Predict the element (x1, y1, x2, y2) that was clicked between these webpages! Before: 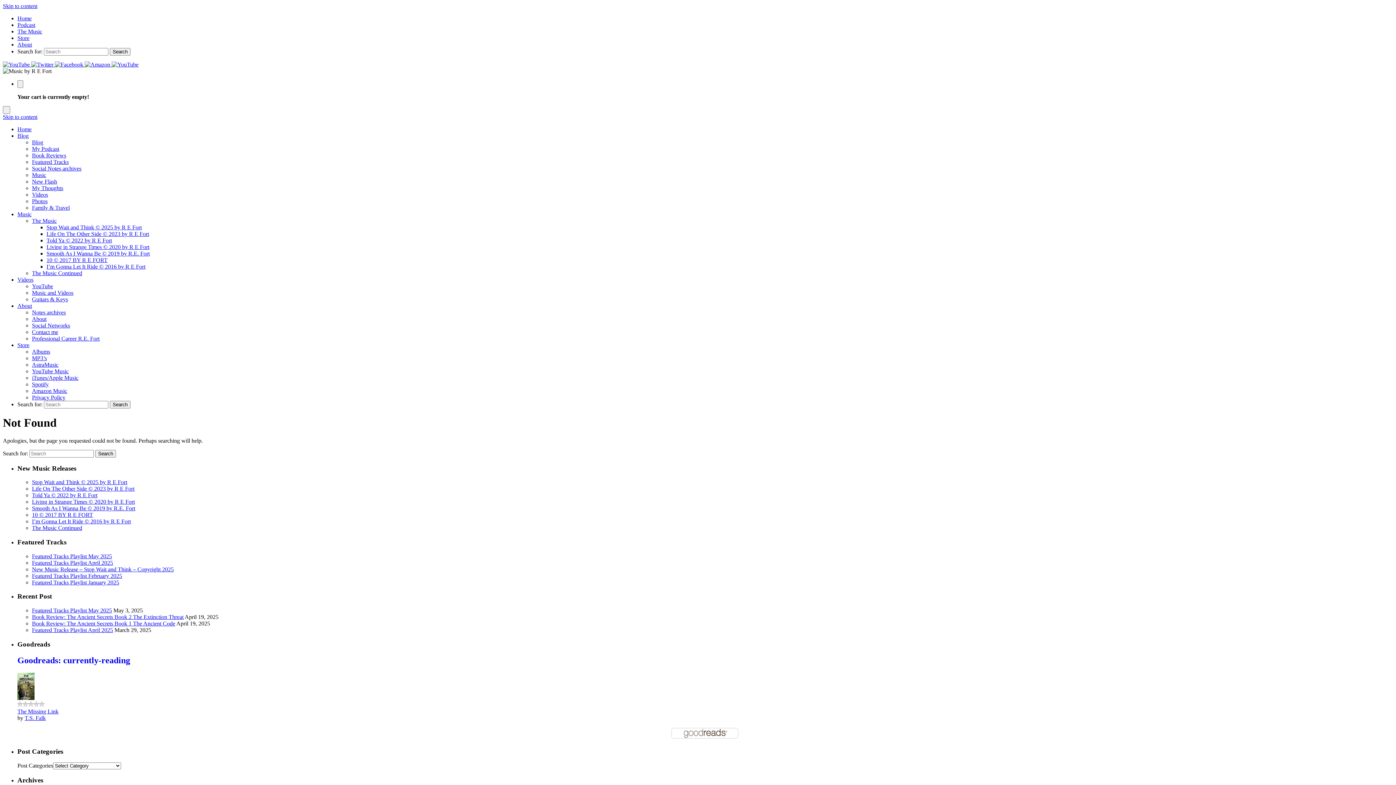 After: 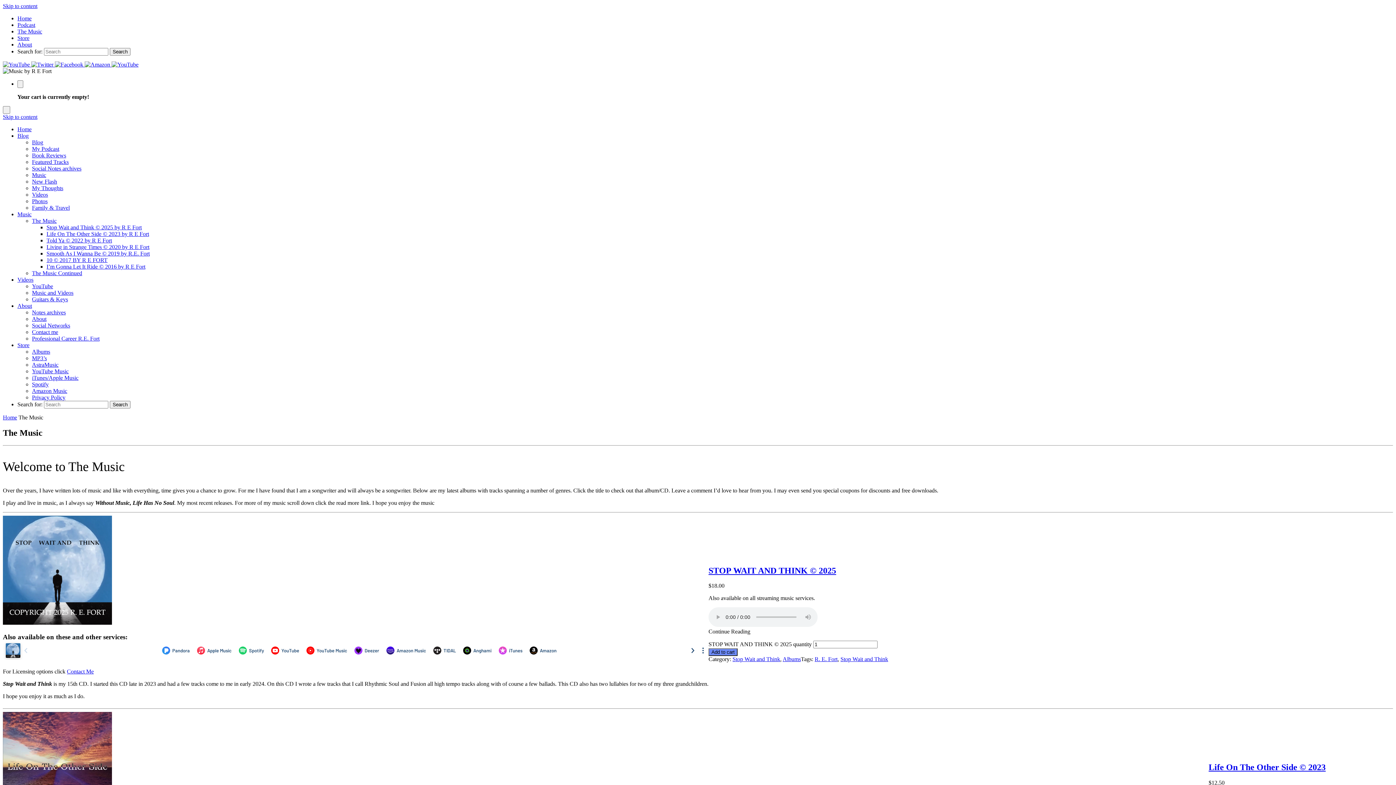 Action: label: The Music bbox: (32, 217, 56, 224)